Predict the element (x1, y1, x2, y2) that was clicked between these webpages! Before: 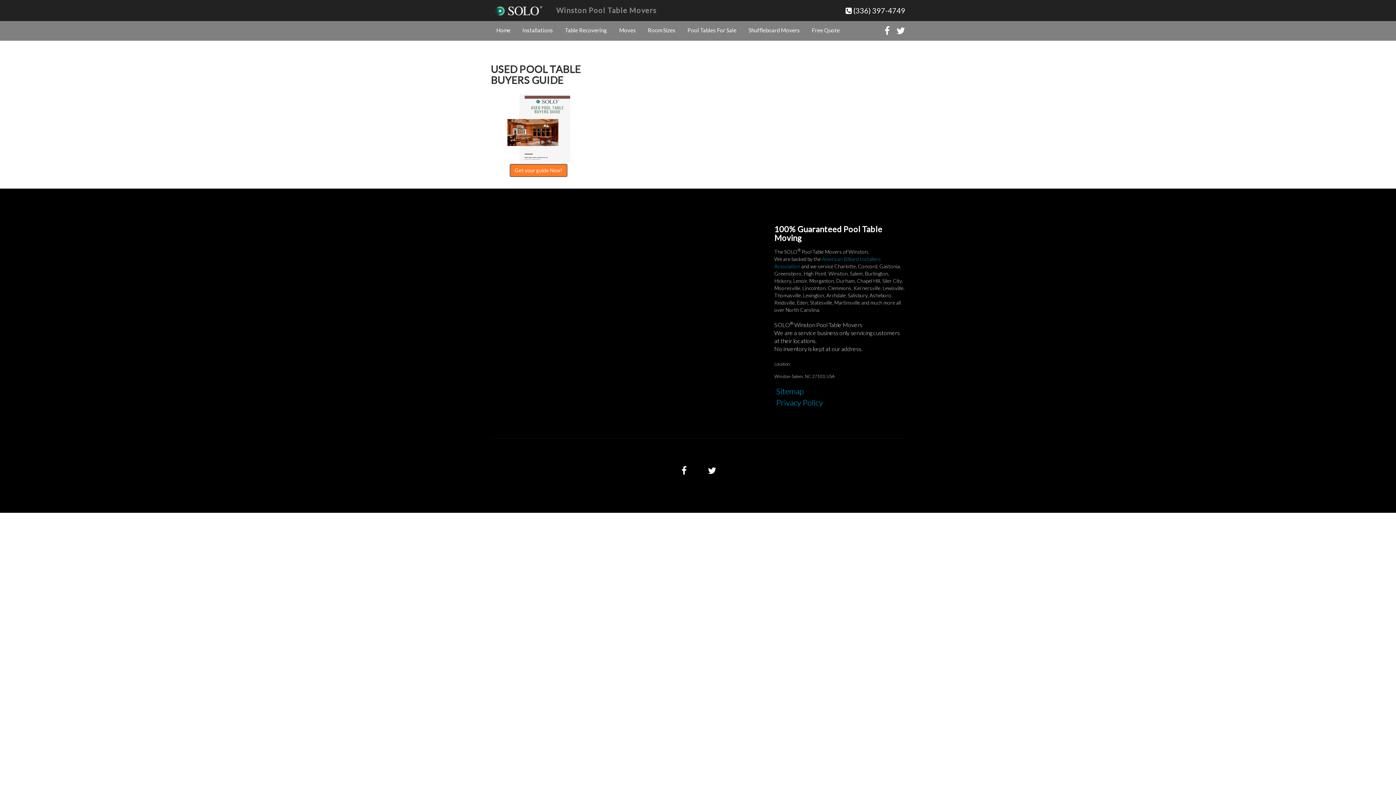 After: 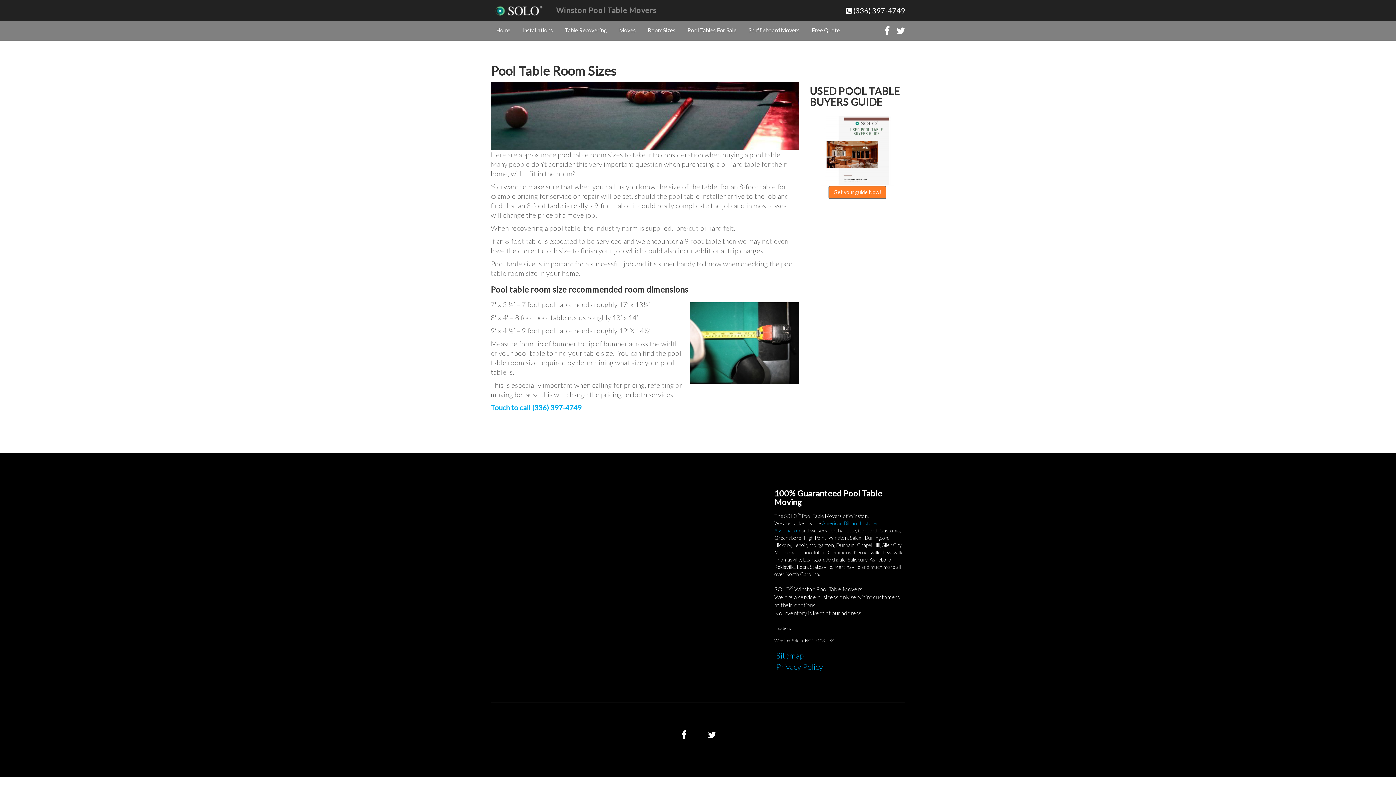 Action: bbox: (642, 21, 681, 39) label: Room Sizes